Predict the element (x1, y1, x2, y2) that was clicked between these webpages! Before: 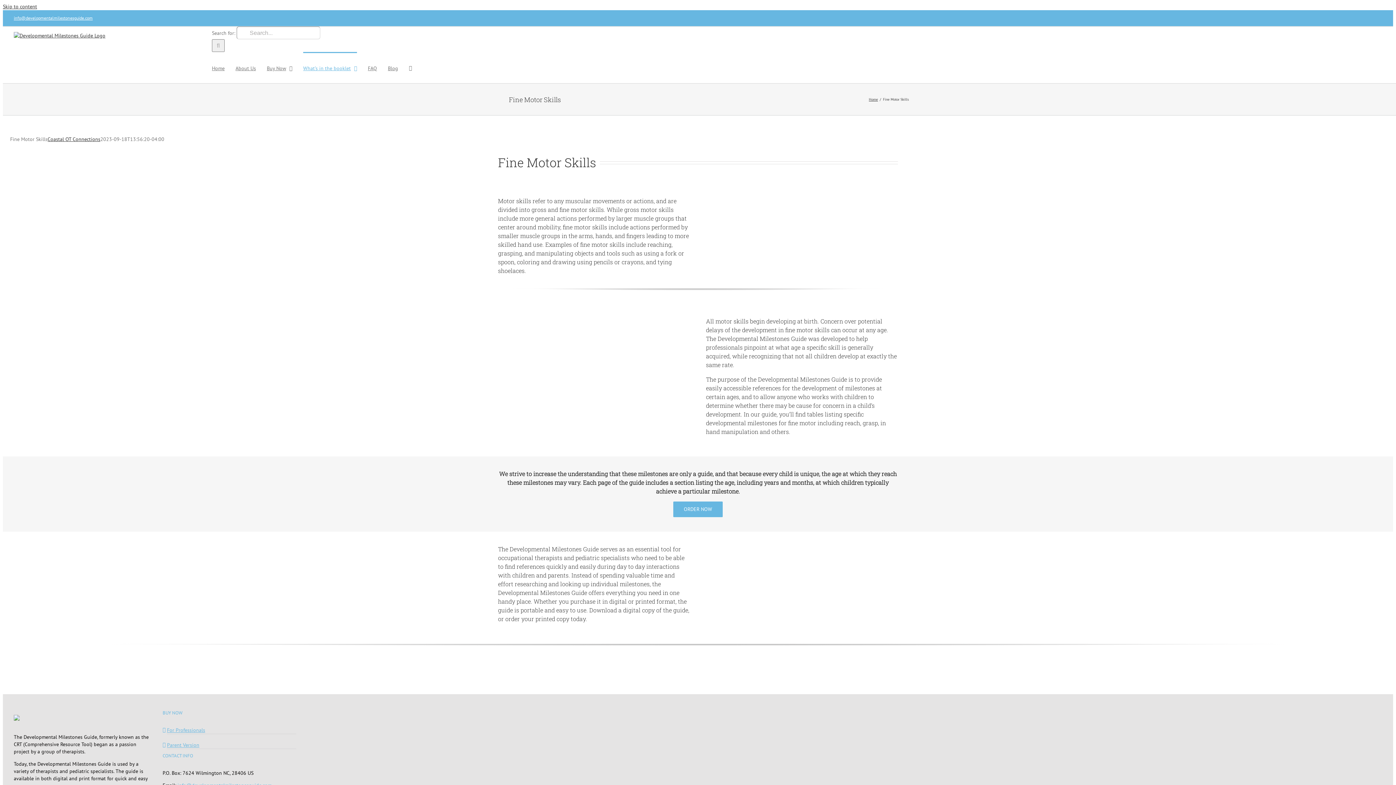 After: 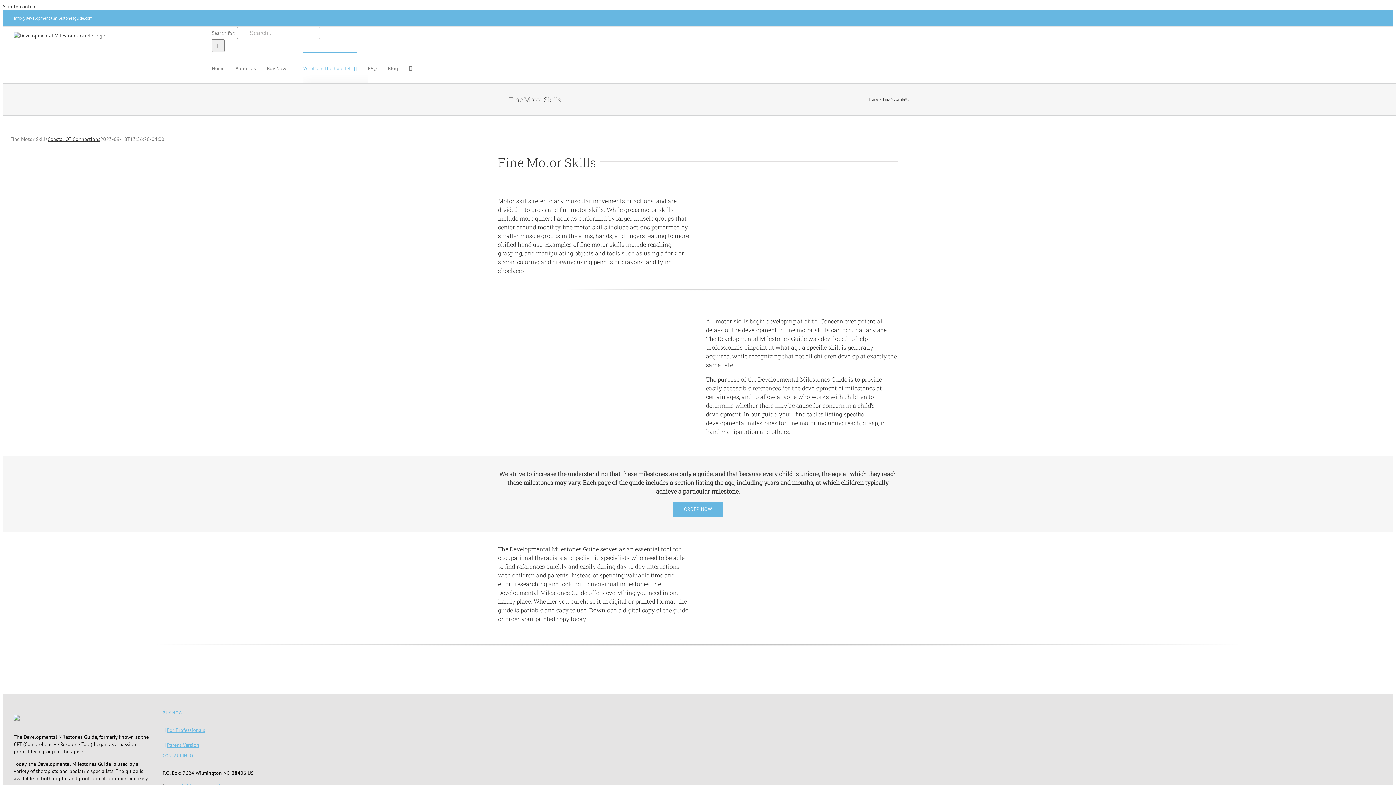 Action: bbox: (303, 52, 357, 83) label: What’s in the booklet